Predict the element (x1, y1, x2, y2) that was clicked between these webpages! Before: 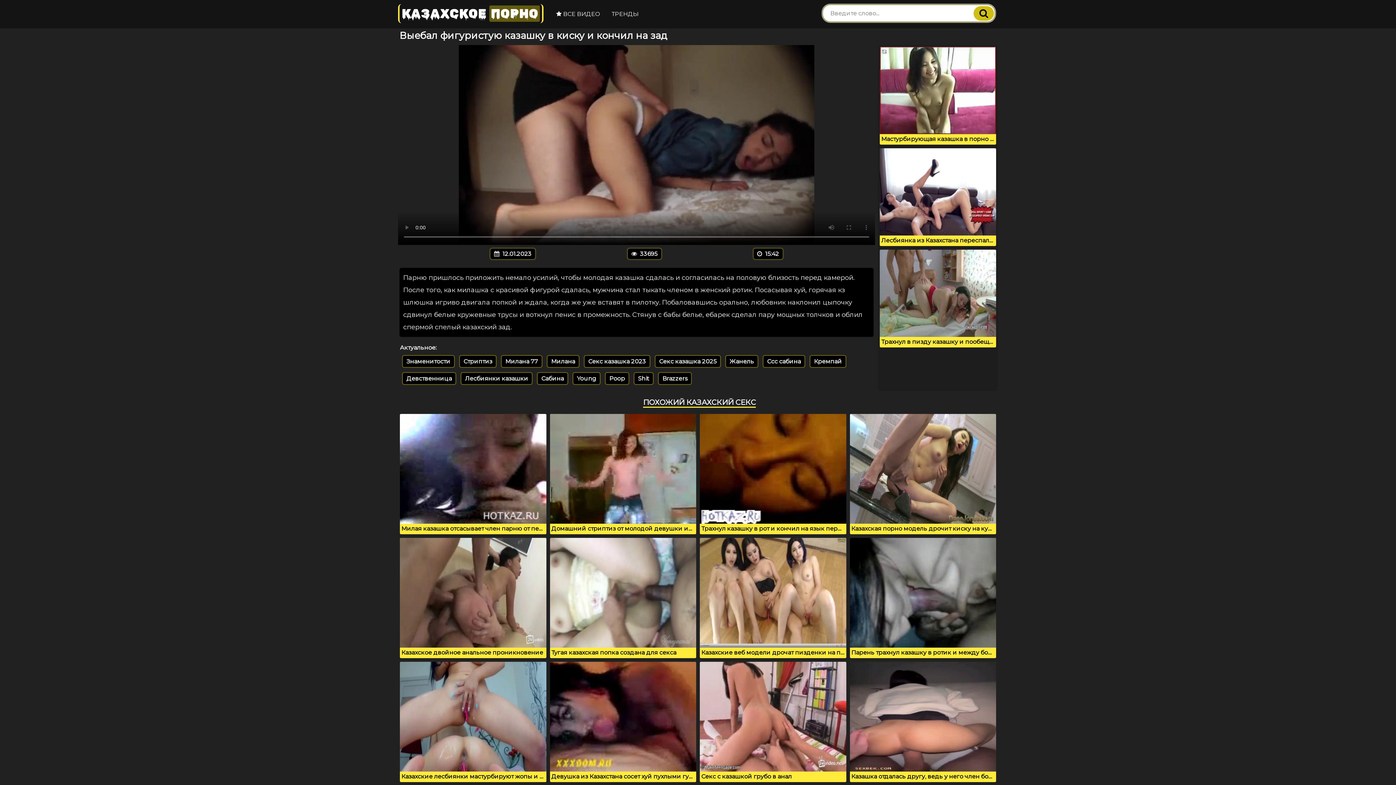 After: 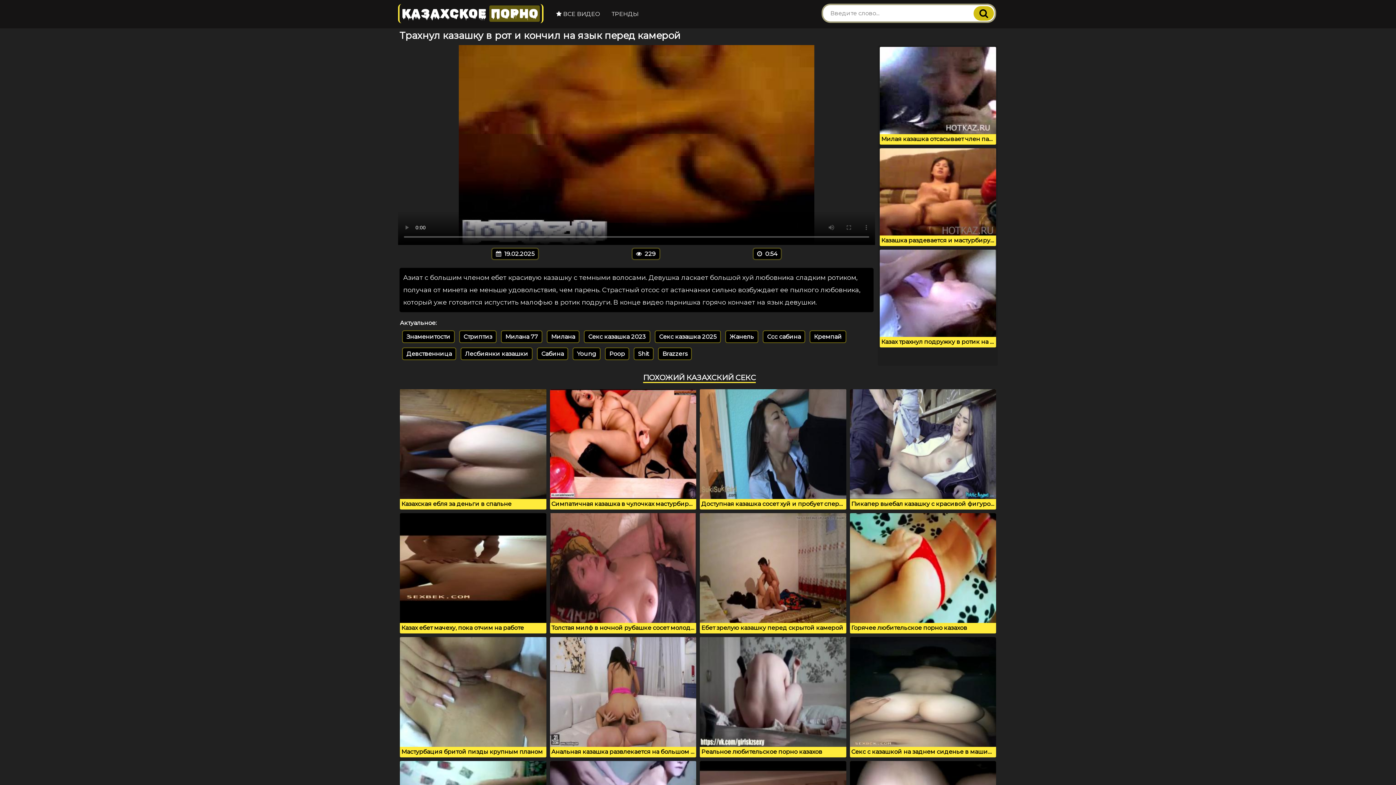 Action: label: Трахнул казашку в рот и кончил на язык перед камерой bbox: (700, 414, 846, 534)